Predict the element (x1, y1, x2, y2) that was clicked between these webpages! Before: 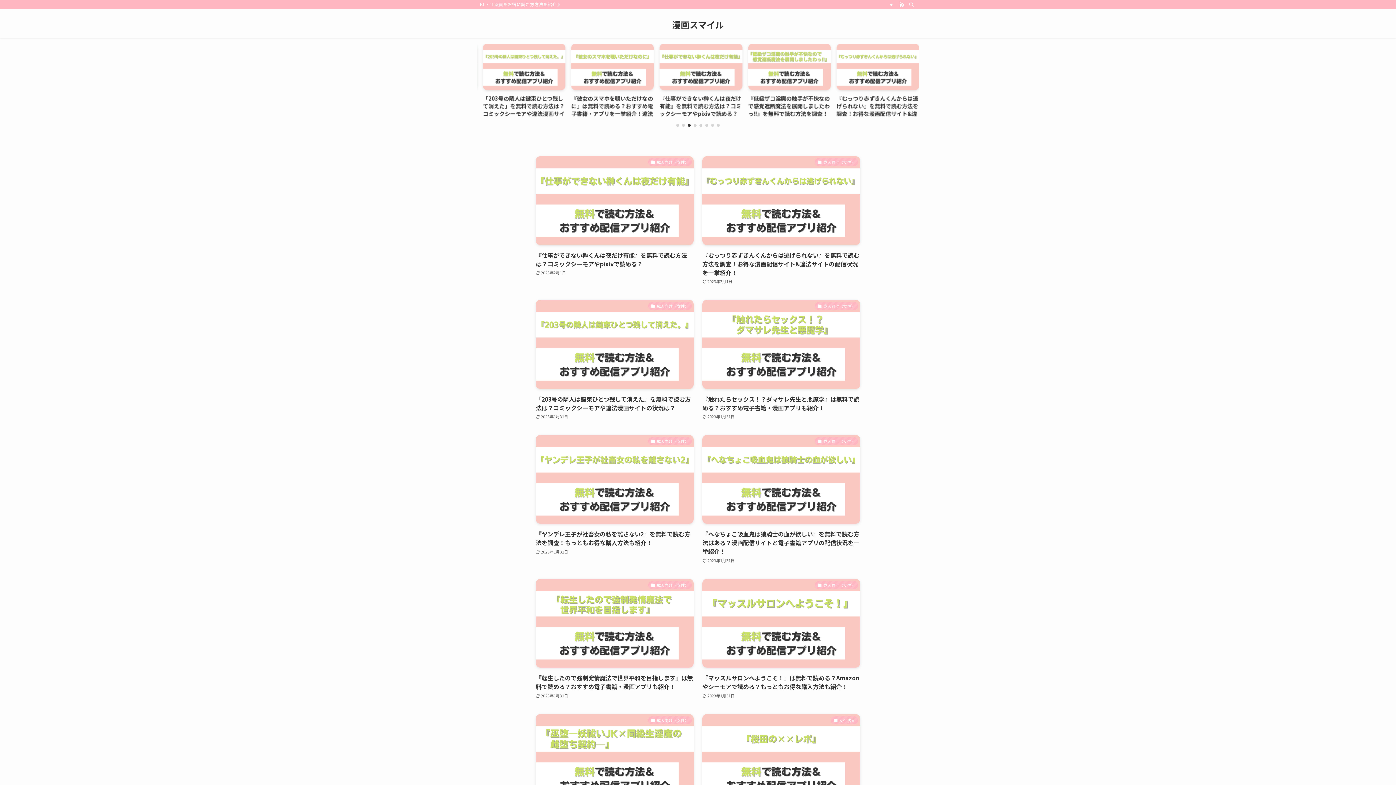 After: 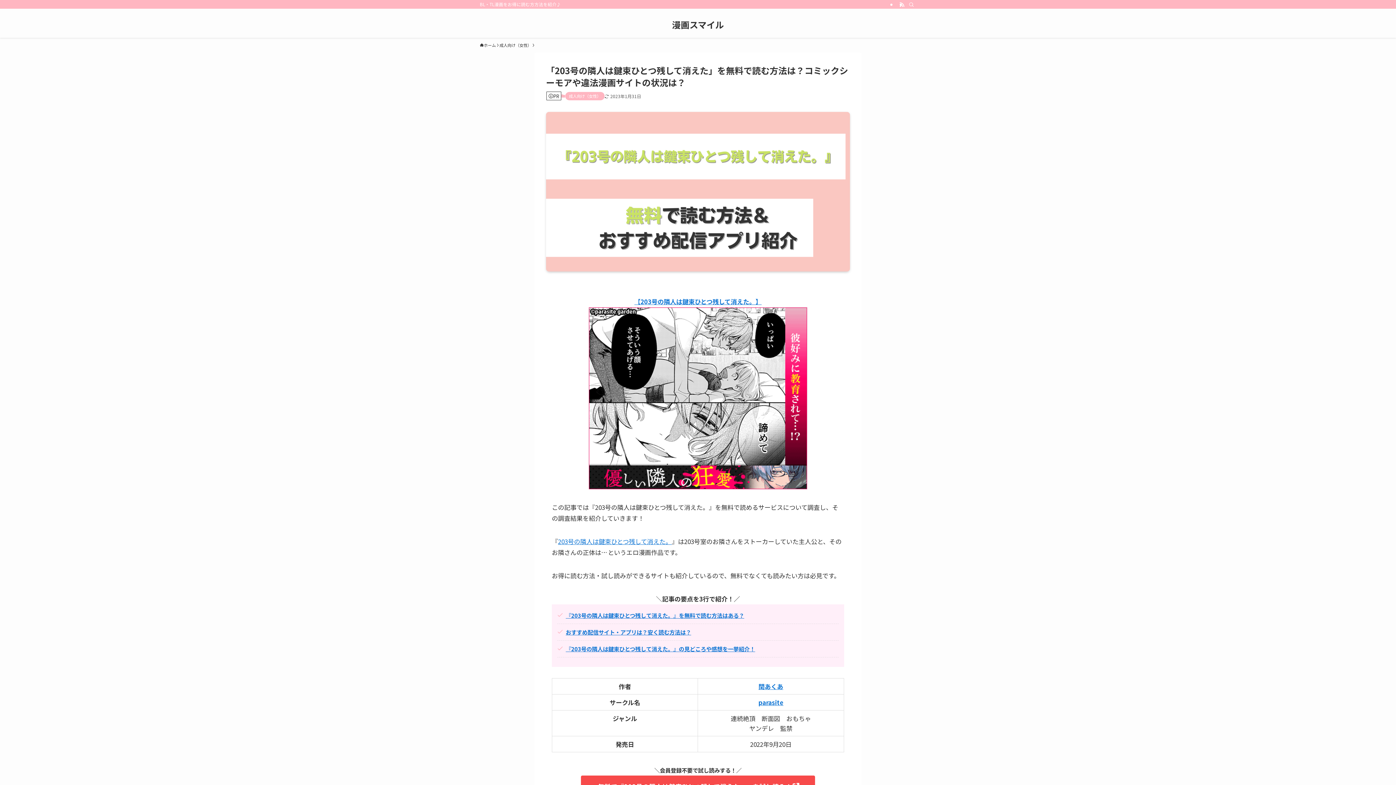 Action: bbox: (536, 300, 693, 420) label: 成人向け（女性）
「203号の隣人は鍵束ひとつ残して消えた」を無料で読む方法は？コミックシーモアや違法漫画サイトの状況は？
2023年1月31日